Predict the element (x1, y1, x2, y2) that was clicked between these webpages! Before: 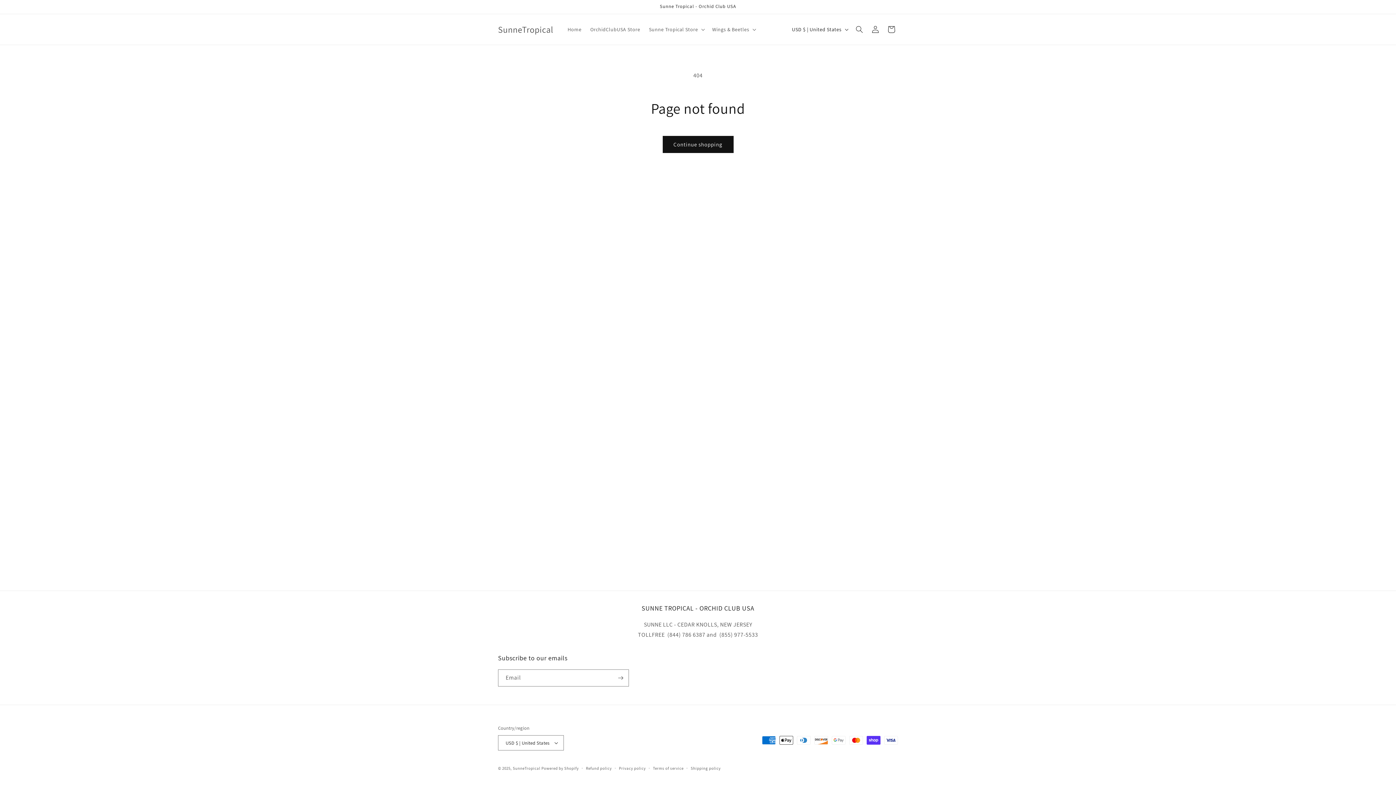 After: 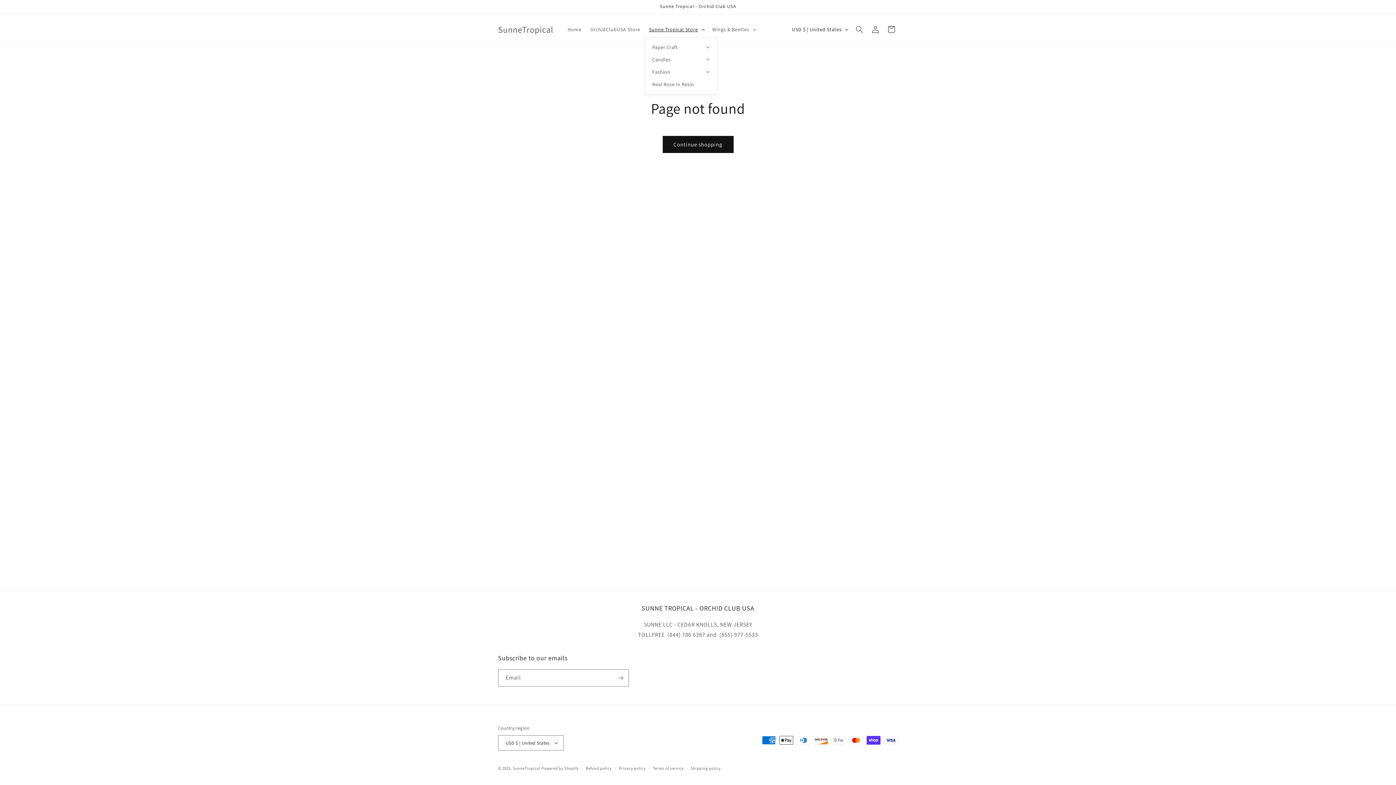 Action: bbox: (644, 21, 708, 37) label: Sunne Tropical Store